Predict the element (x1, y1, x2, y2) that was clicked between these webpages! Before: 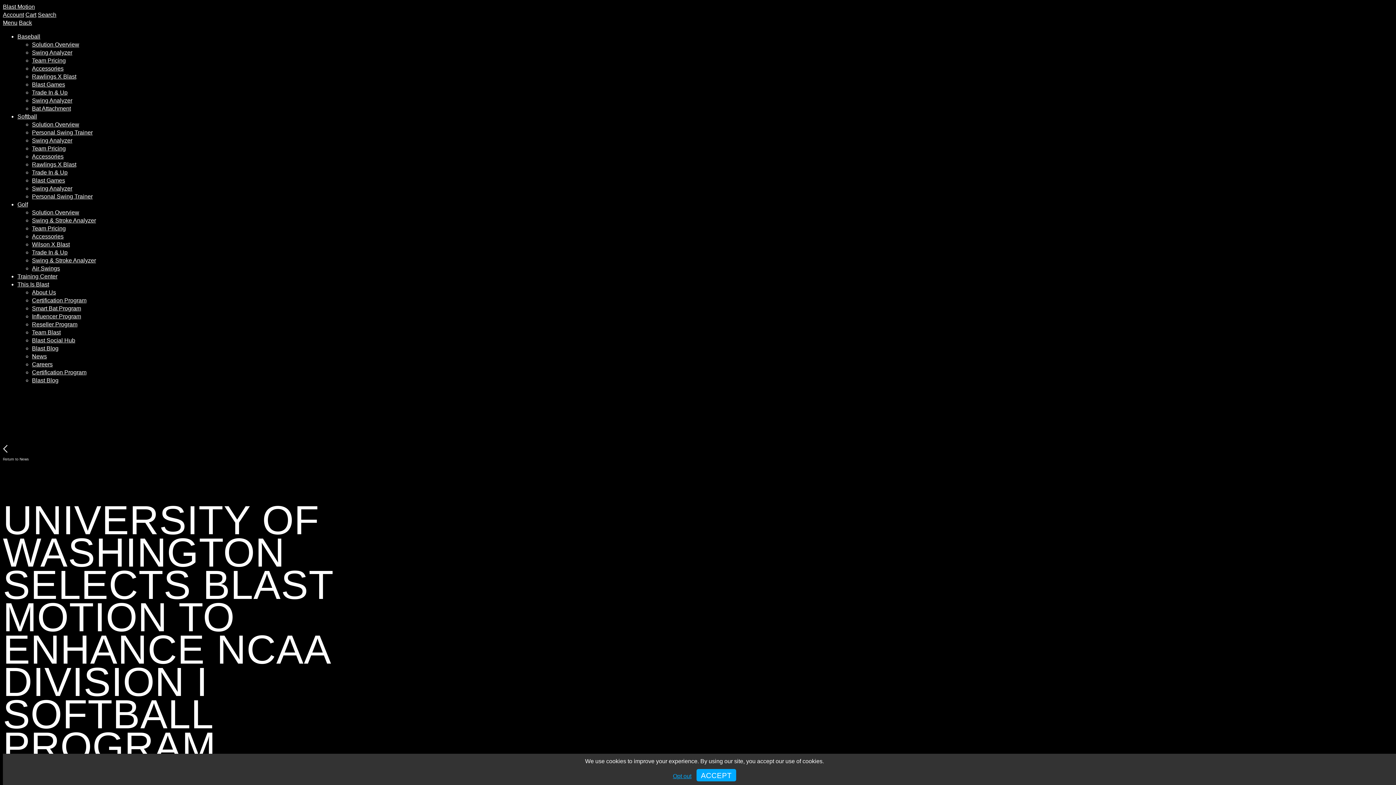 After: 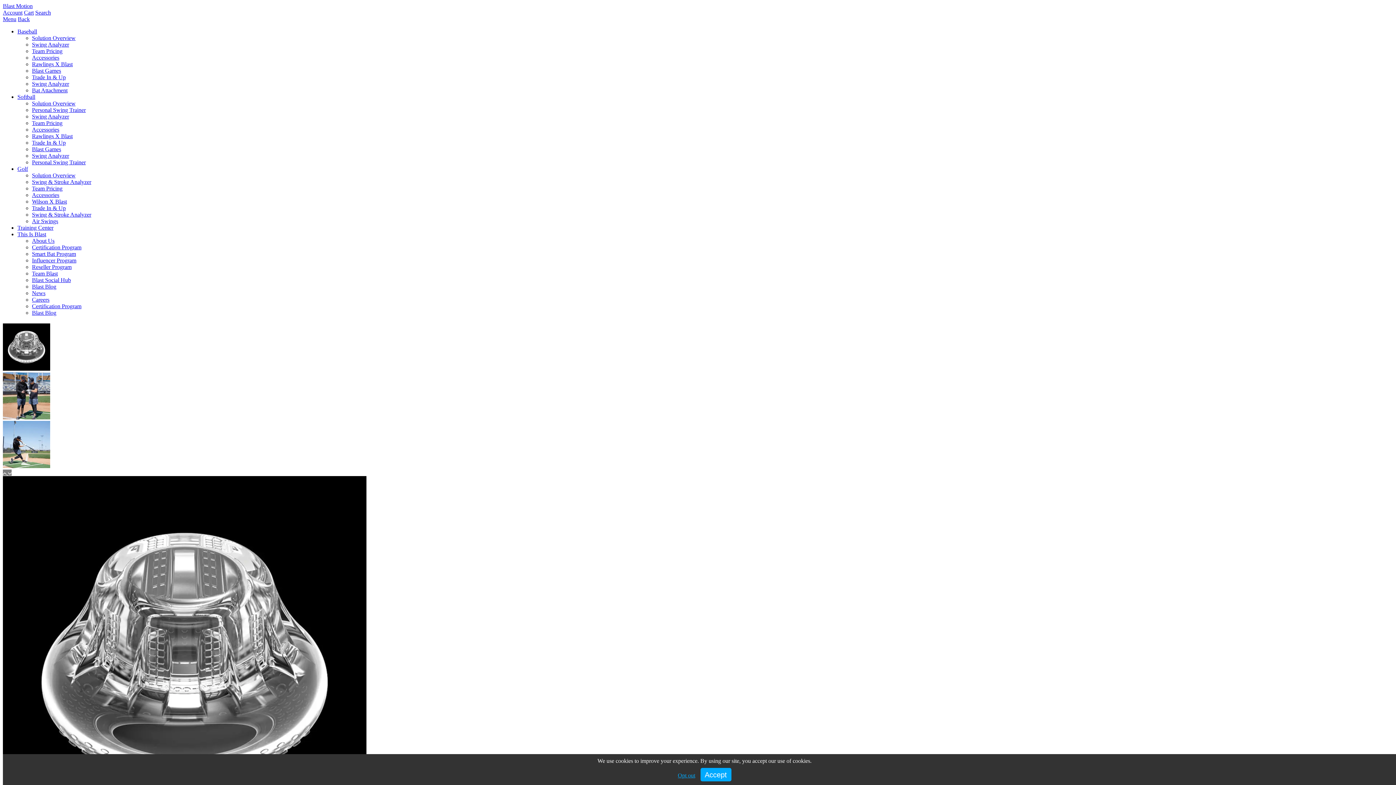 Action: label: Bat Attachment bbox: (32, 105, 70, 111)